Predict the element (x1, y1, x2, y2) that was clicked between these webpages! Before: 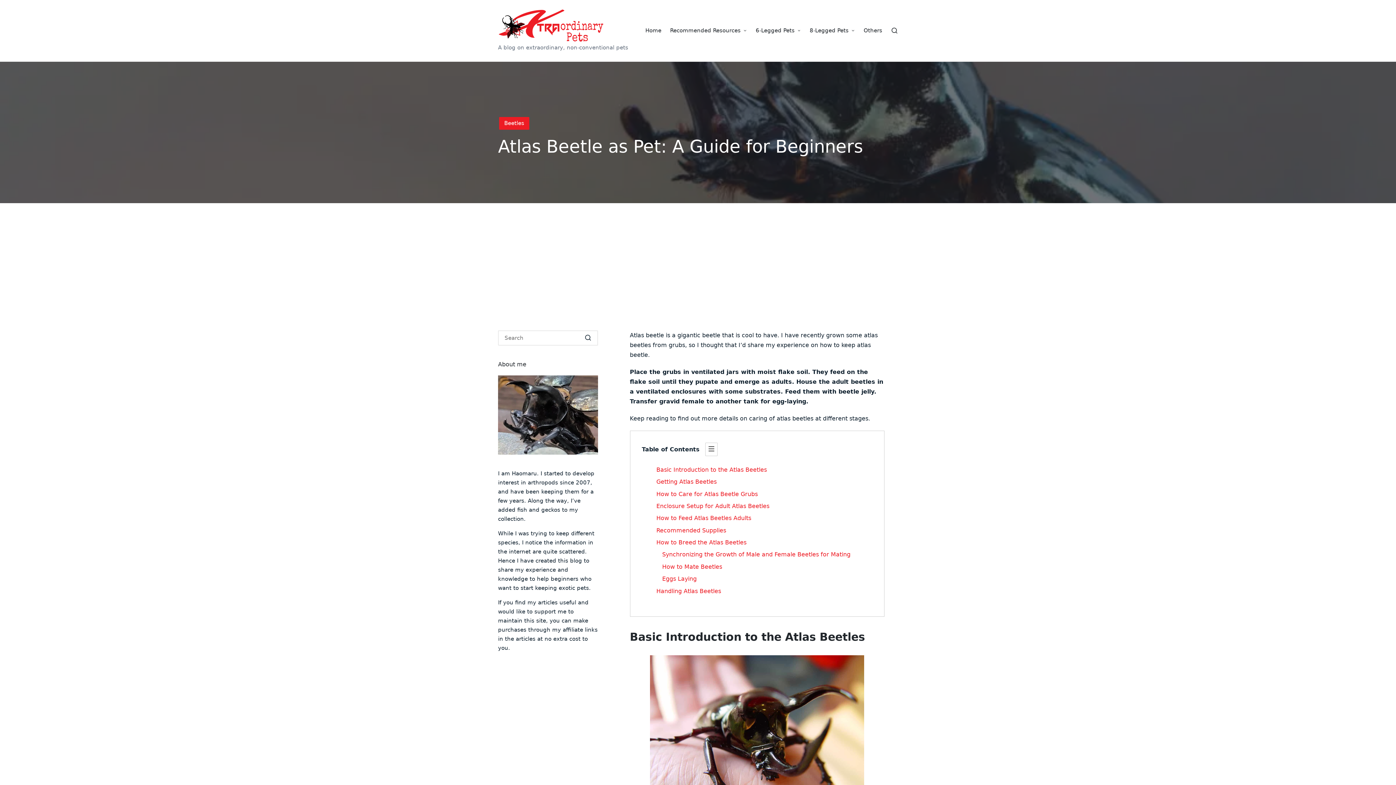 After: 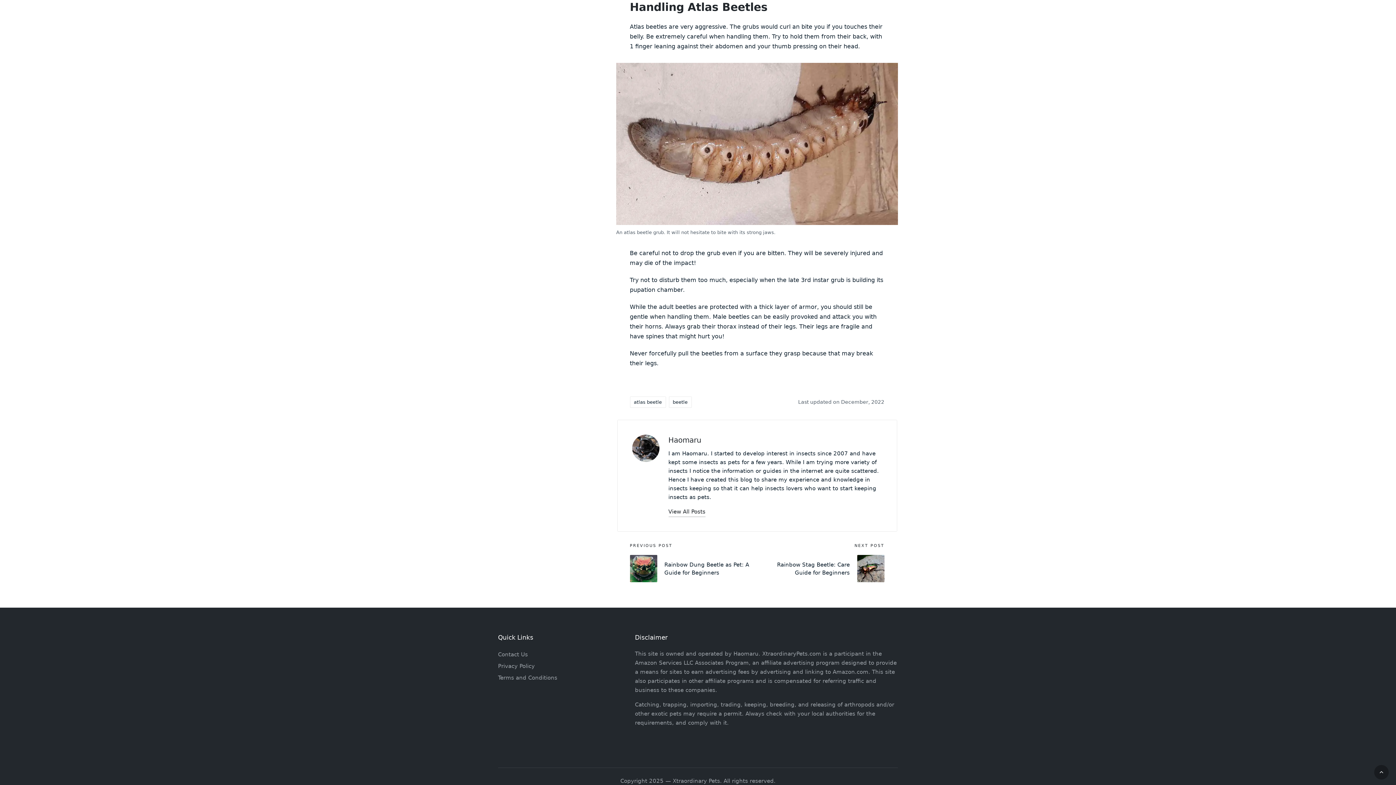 Action: bbox: (656, 587, 721, 594) label: Handling Atlas Beetles